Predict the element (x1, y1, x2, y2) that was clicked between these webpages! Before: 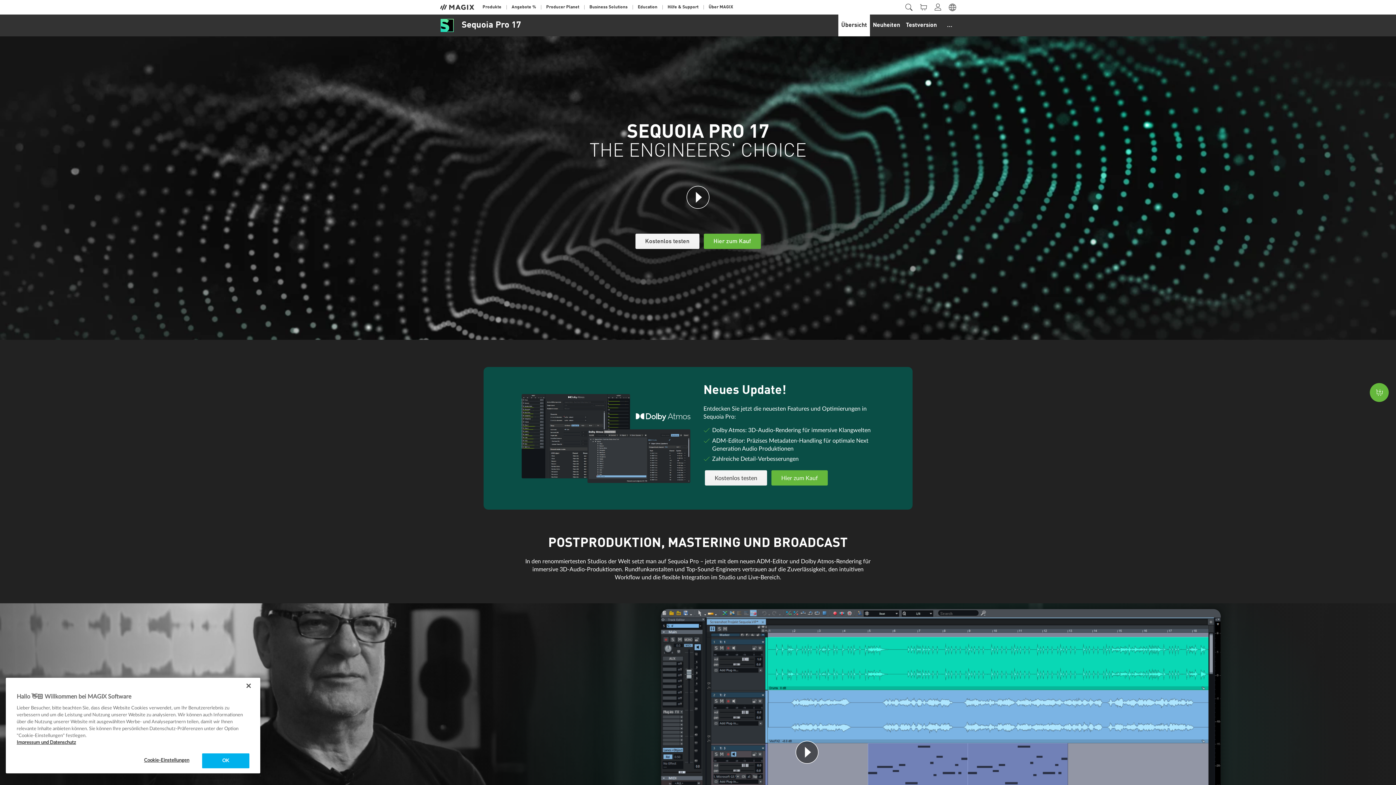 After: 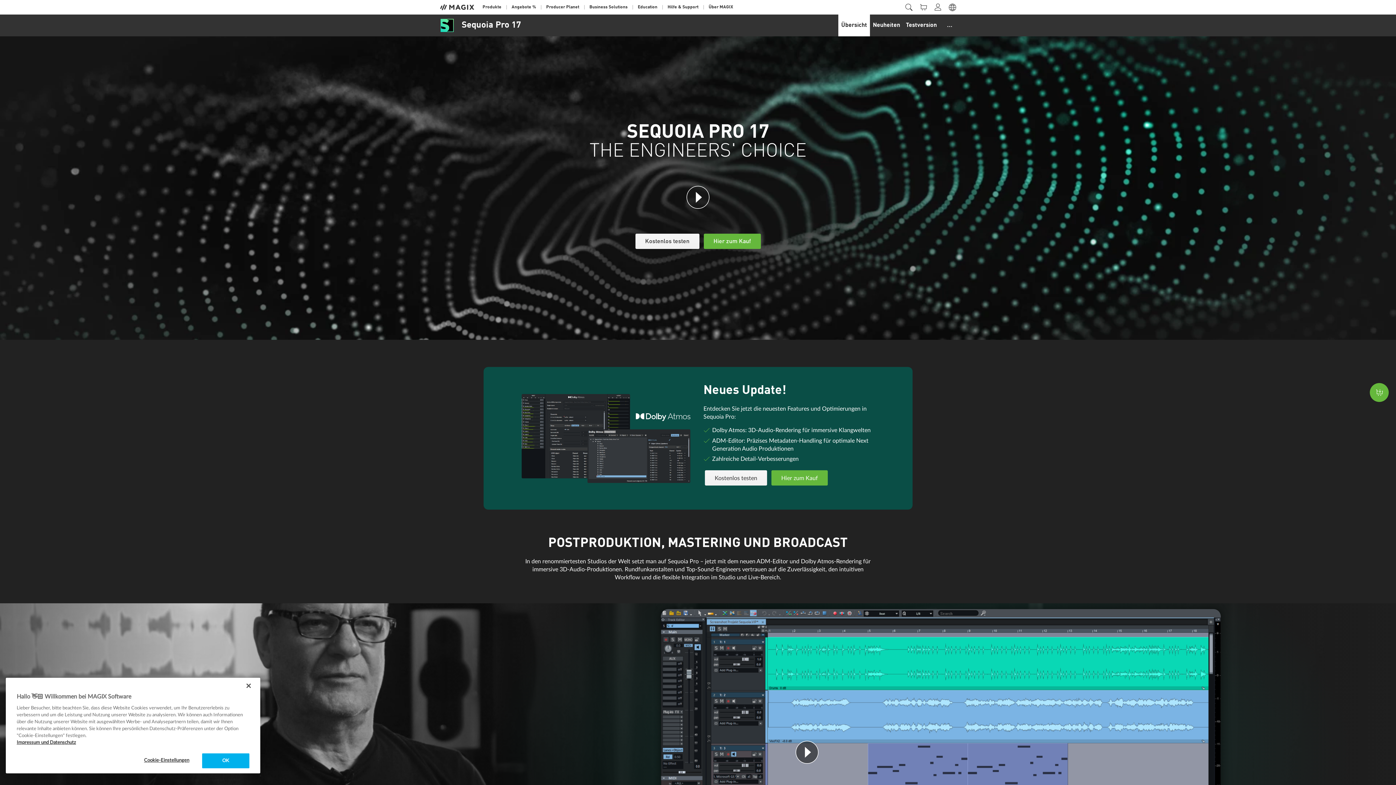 Action: label: Sequoia Pro 17 bbox: (461, 20, 521, 30)